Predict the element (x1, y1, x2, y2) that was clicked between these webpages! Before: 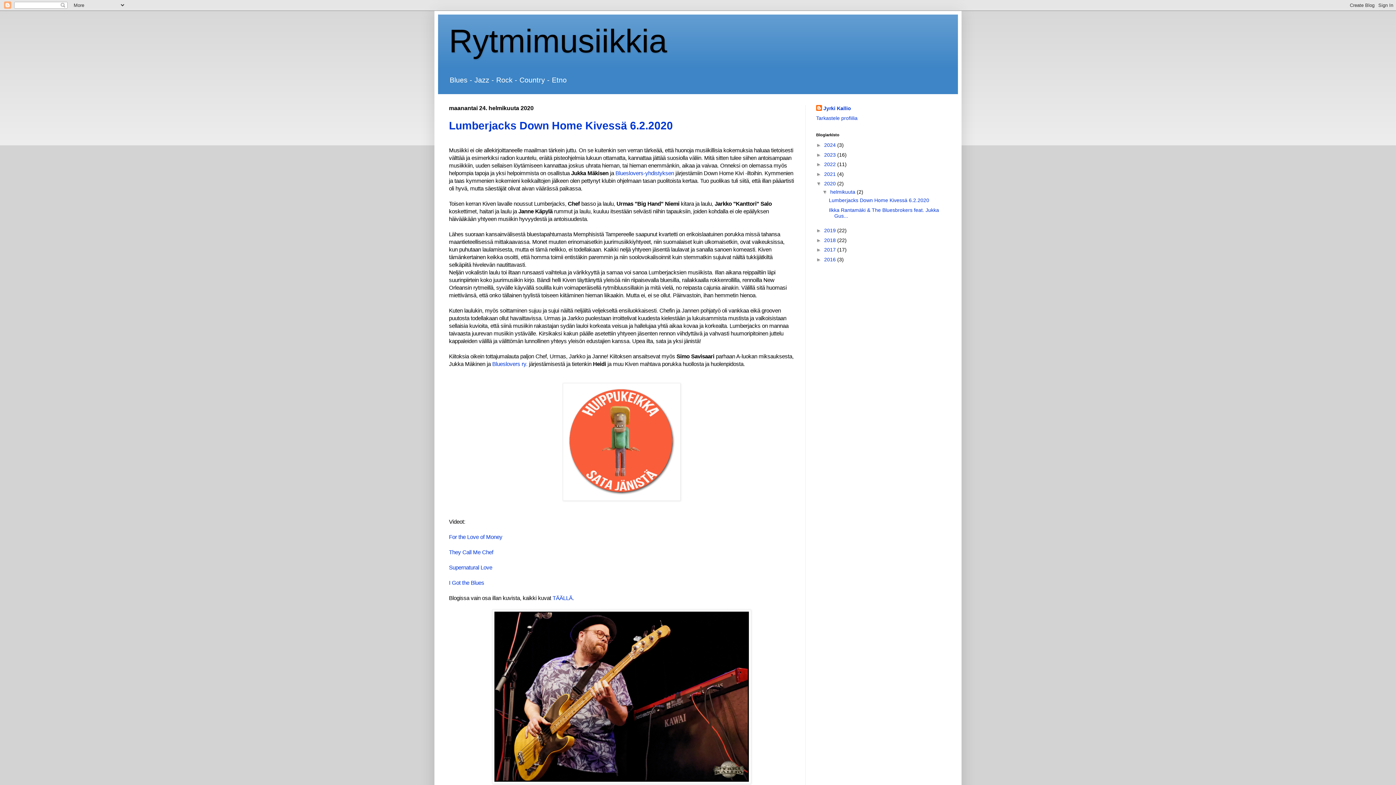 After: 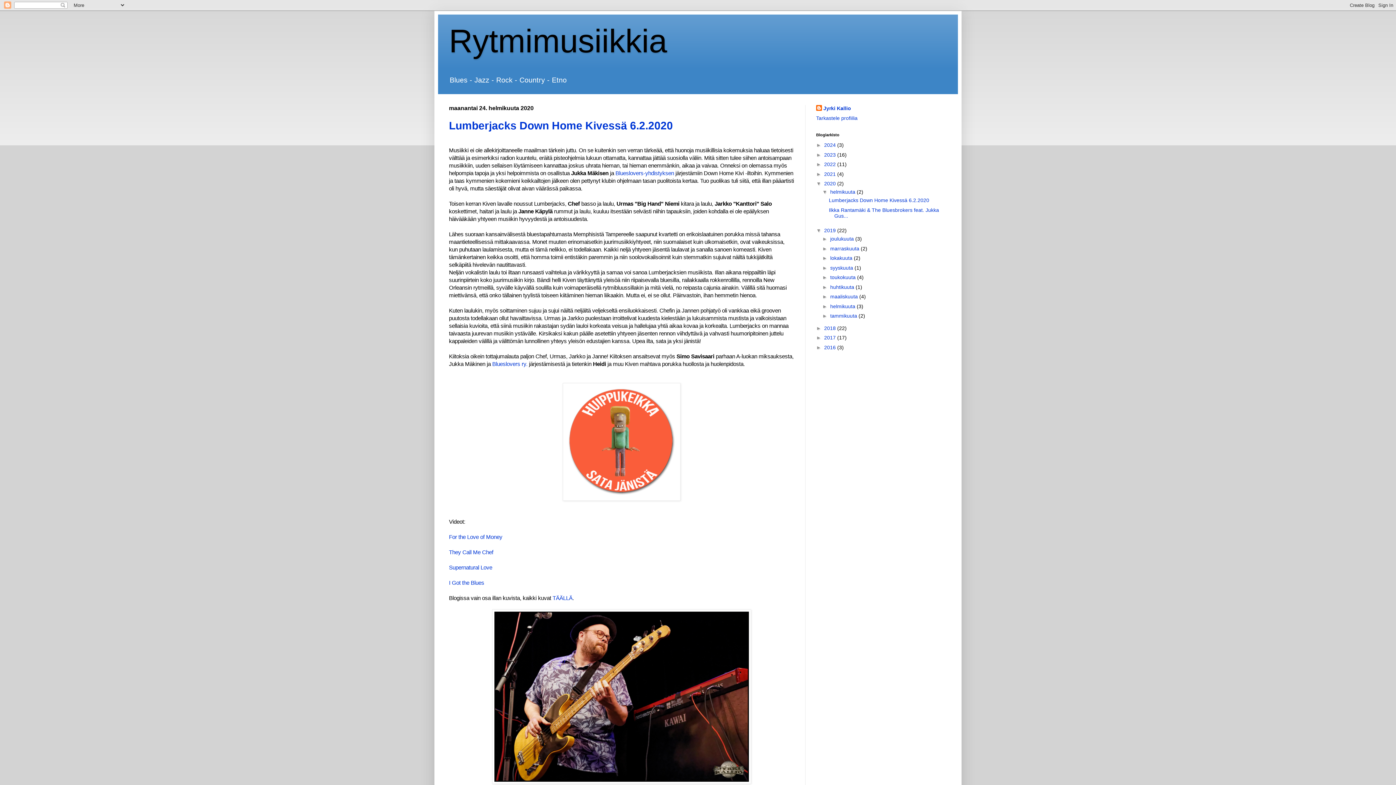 Action: bbox: (816, 227, 824, 233) label: ►  